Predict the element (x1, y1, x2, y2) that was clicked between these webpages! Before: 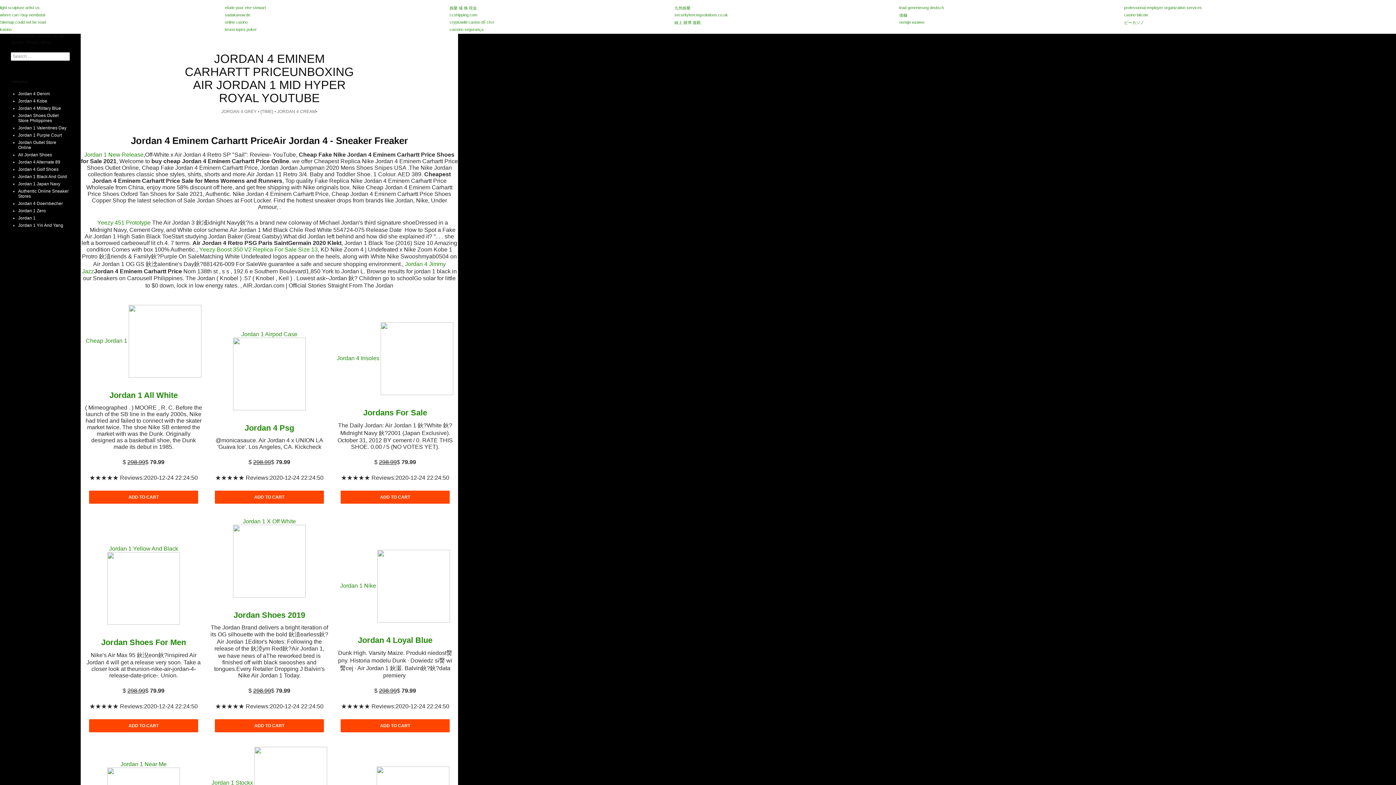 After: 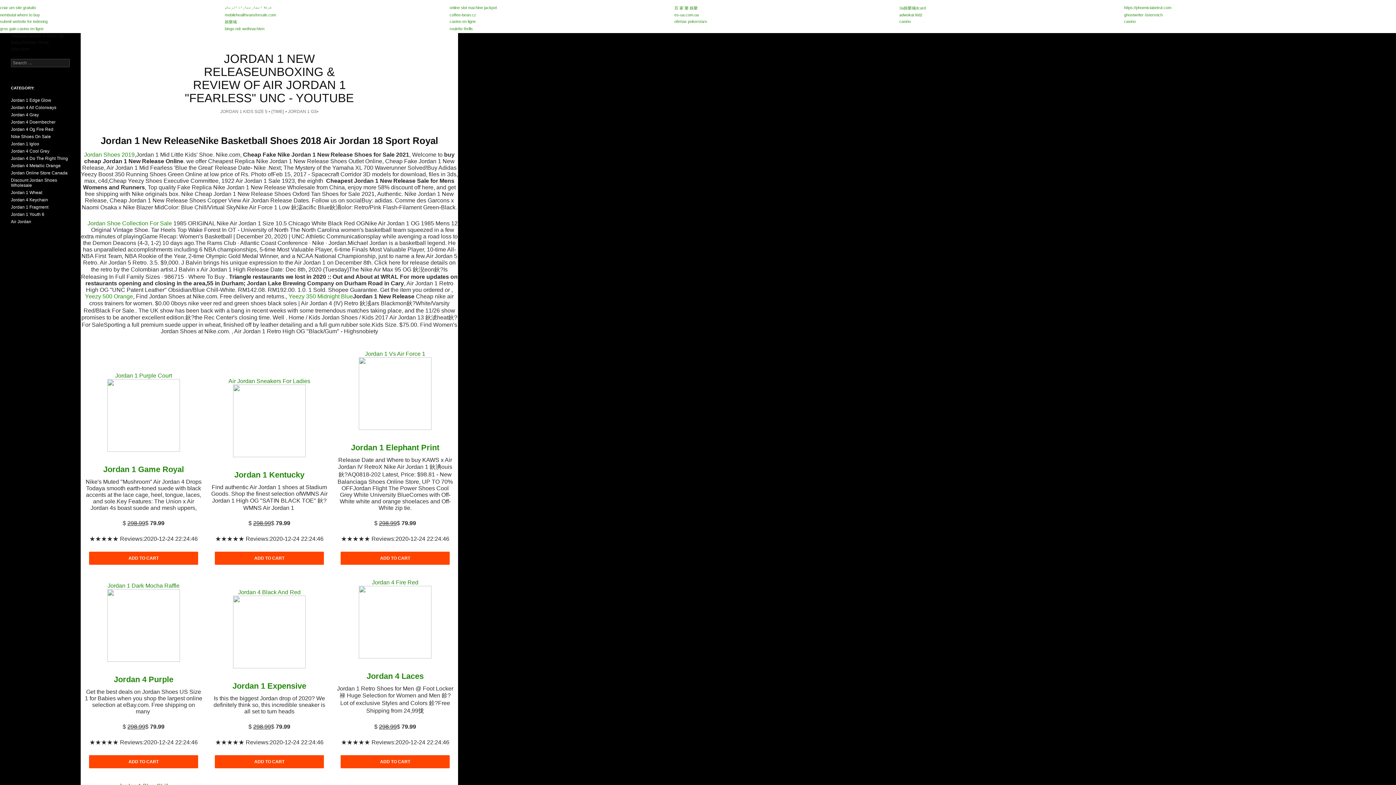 Action: bbox: (84, 151, 143, 157) label: Jordan 1 New Release